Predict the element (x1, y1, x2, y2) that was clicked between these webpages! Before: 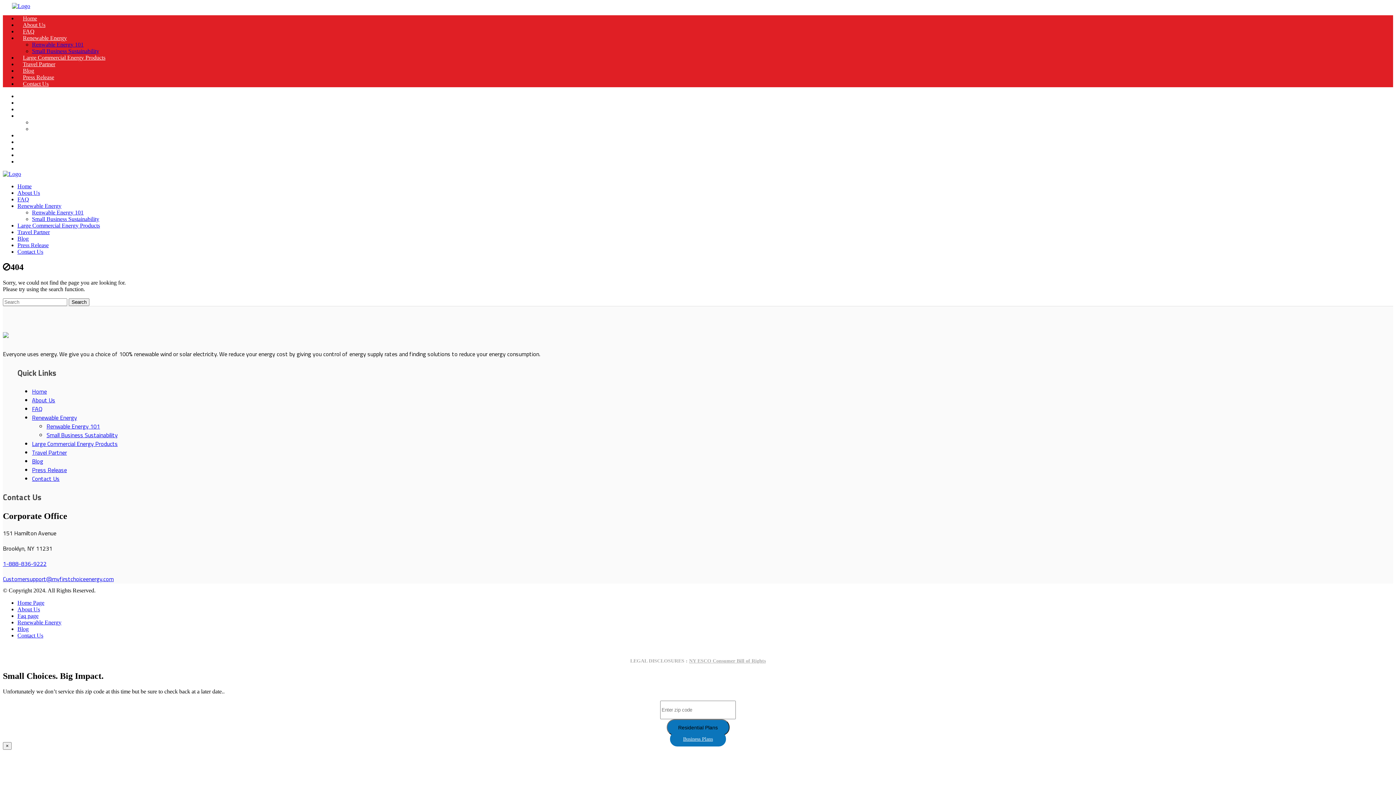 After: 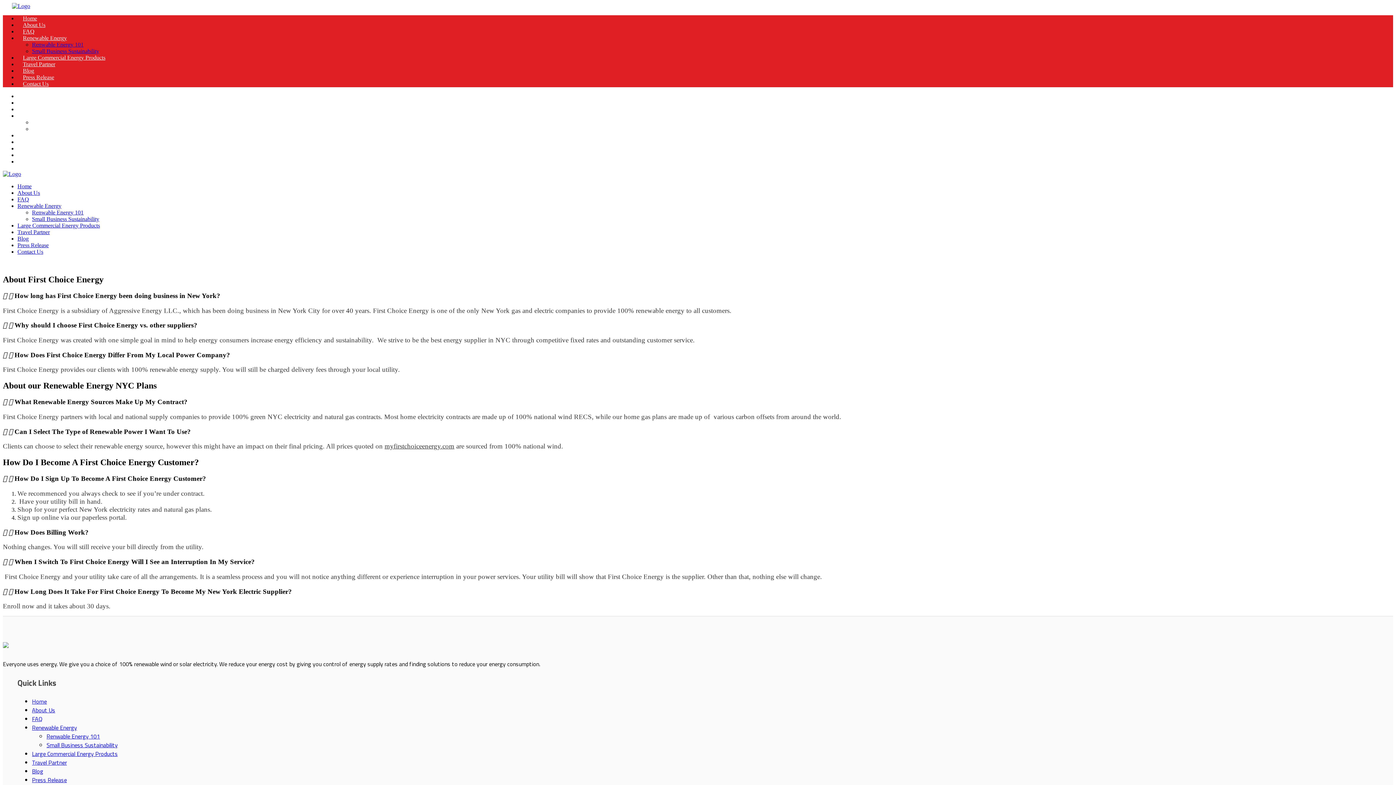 Action: bbox: (17, 612, 38, 619) label: Faq page